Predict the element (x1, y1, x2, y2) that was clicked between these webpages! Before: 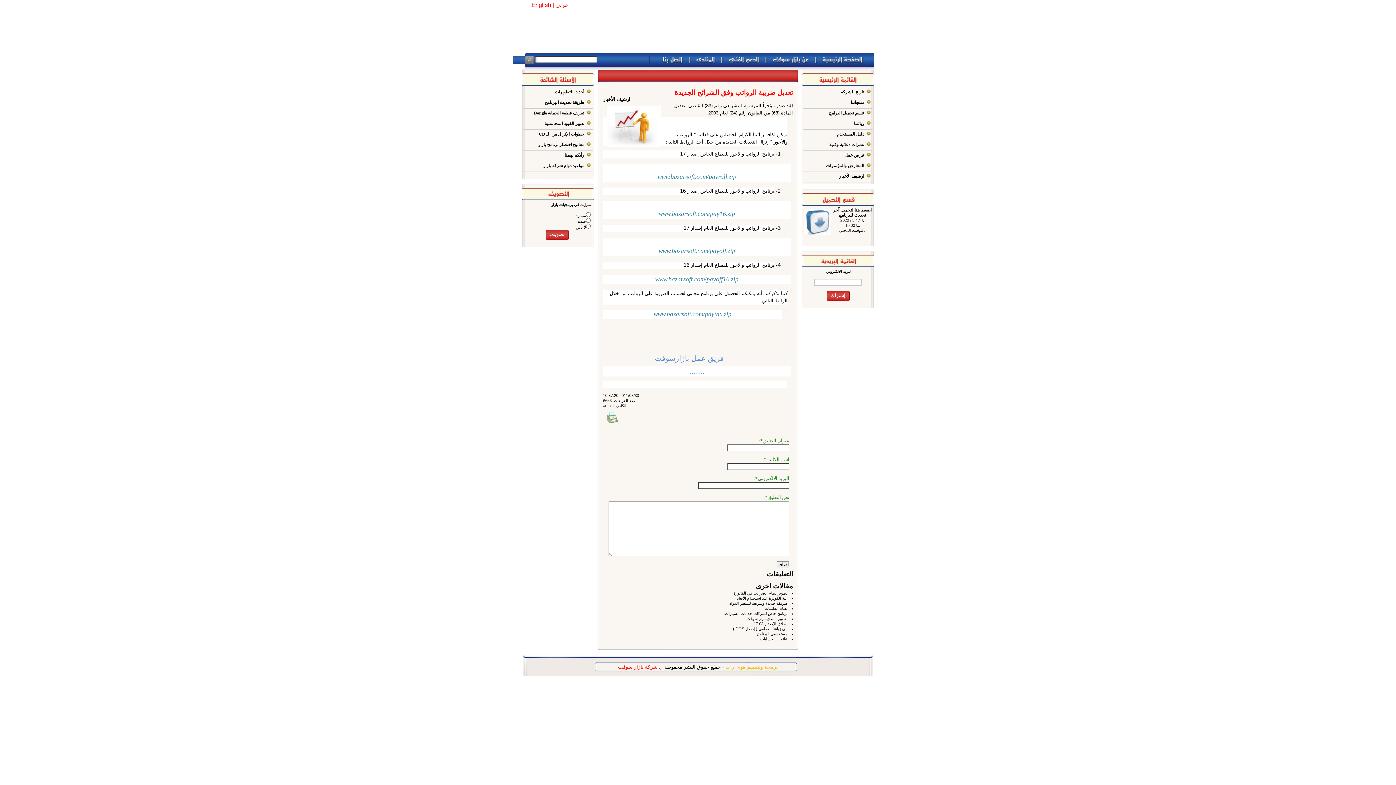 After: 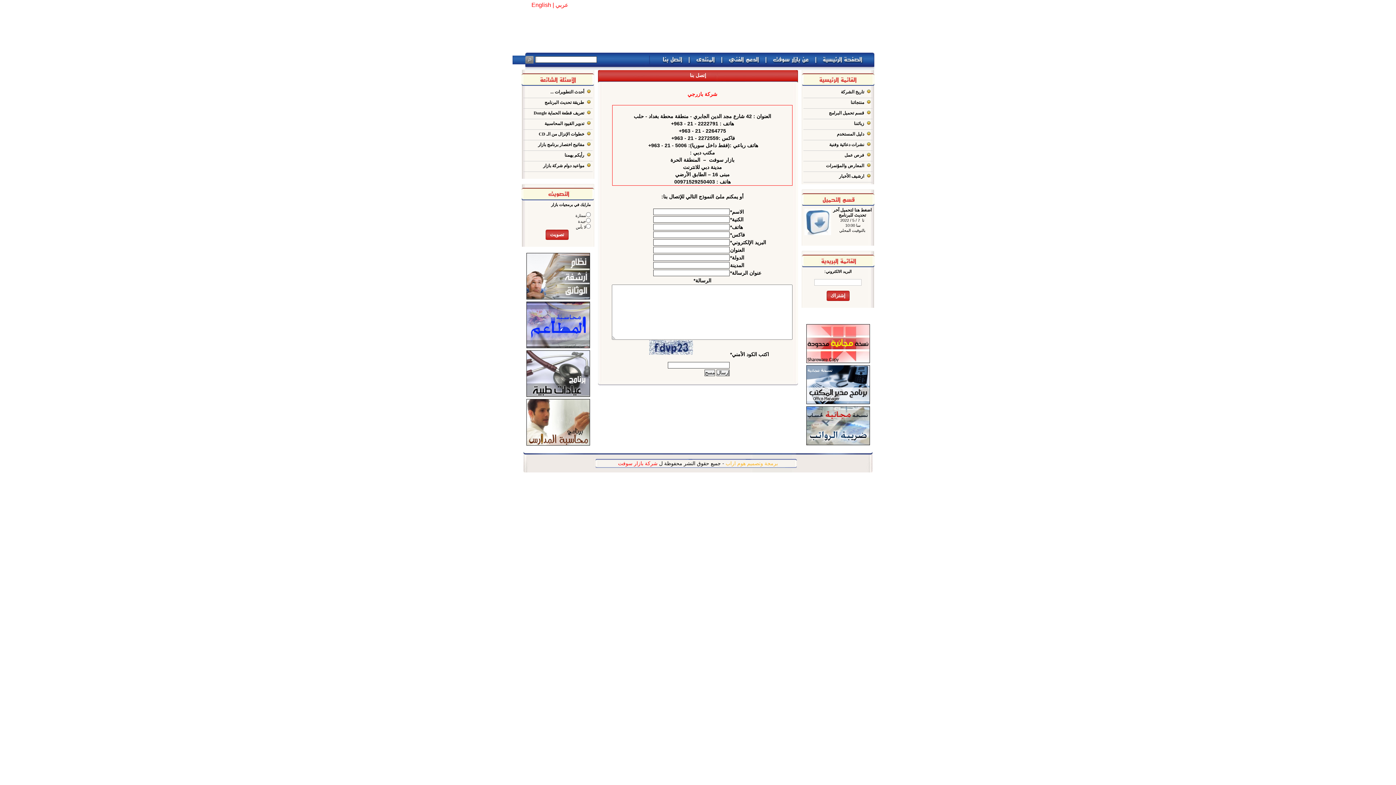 Action: bbox: (662, 60, 684, 65)